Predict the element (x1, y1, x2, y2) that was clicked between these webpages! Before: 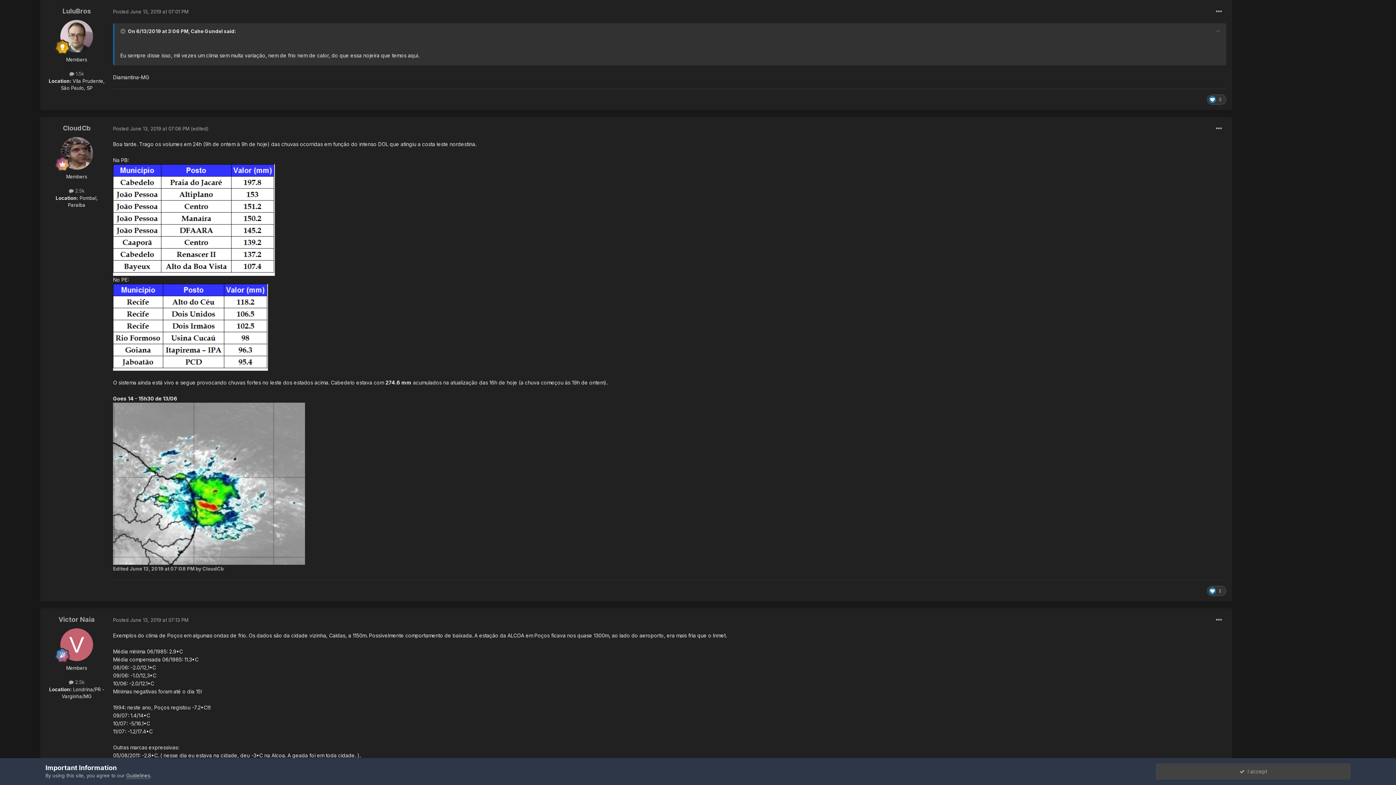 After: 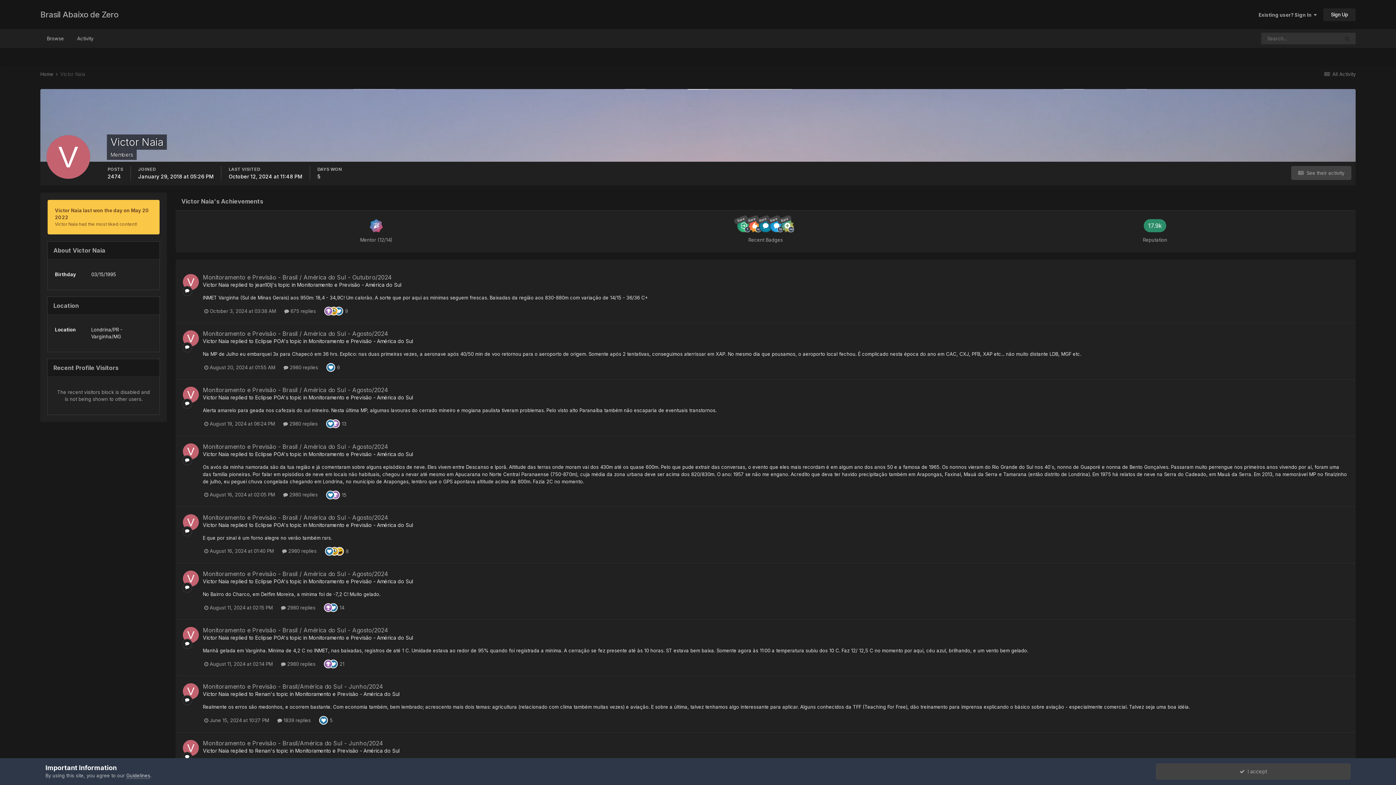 Action: bbox: (58, 616, 94, 623) label: Victor Naia